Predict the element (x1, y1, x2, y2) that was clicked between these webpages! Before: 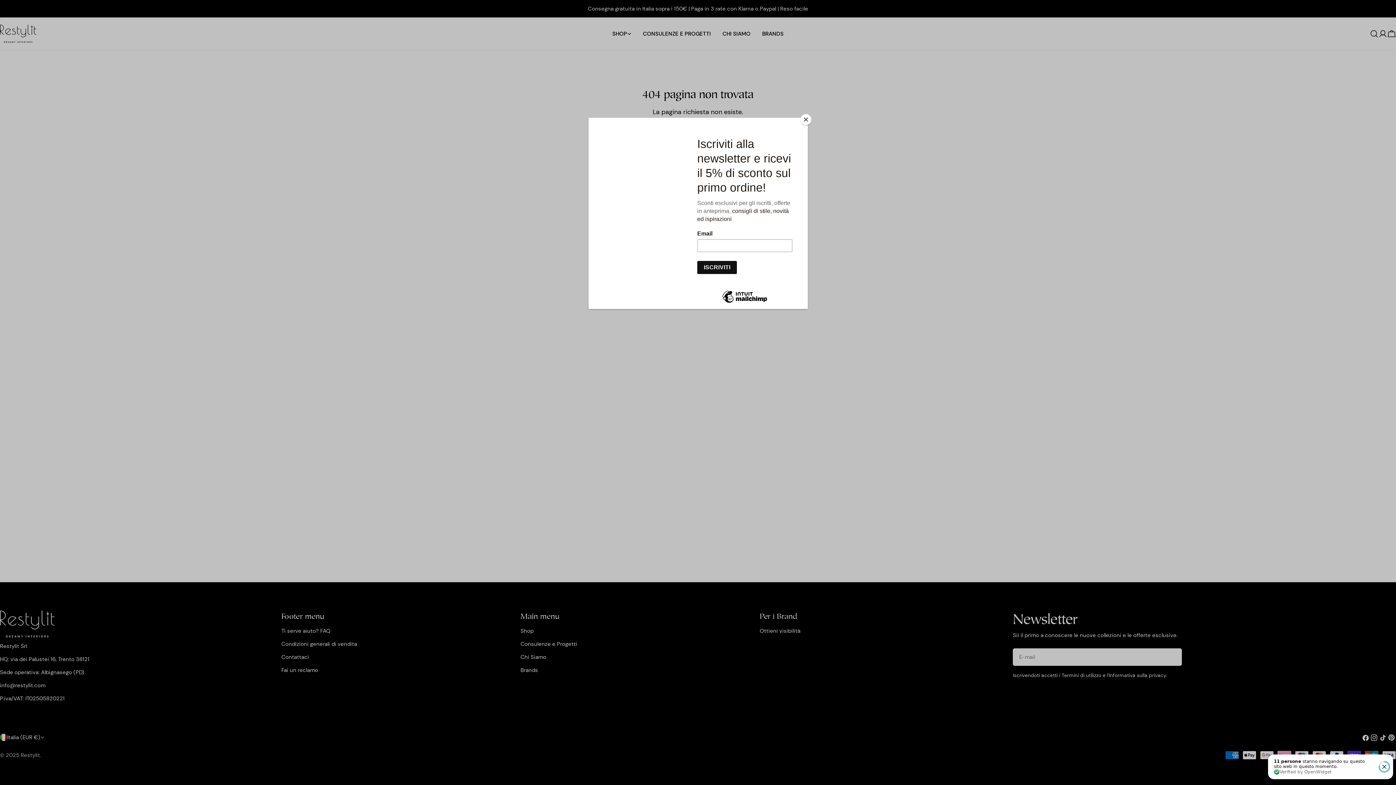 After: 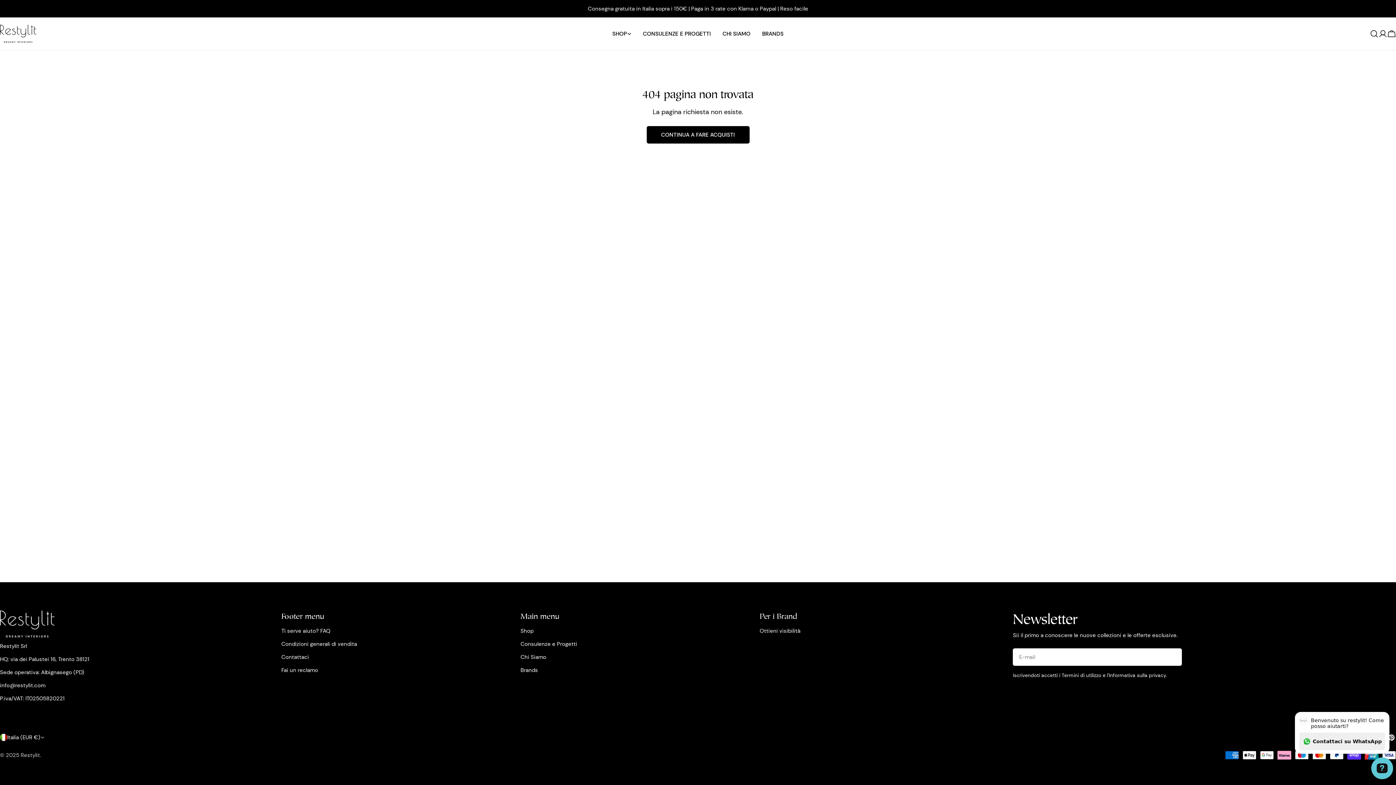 Action: label: Close bbox: (800, 114, 811, 125)